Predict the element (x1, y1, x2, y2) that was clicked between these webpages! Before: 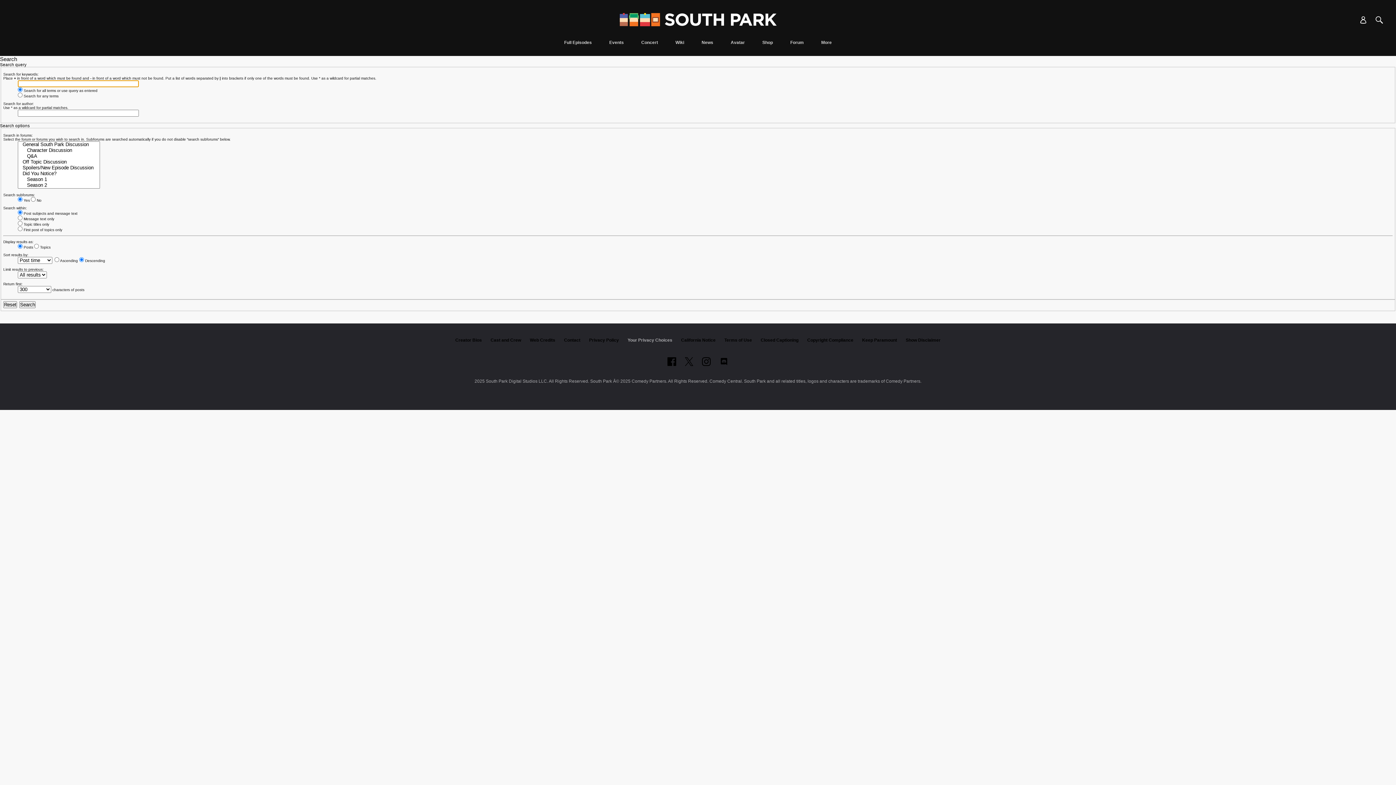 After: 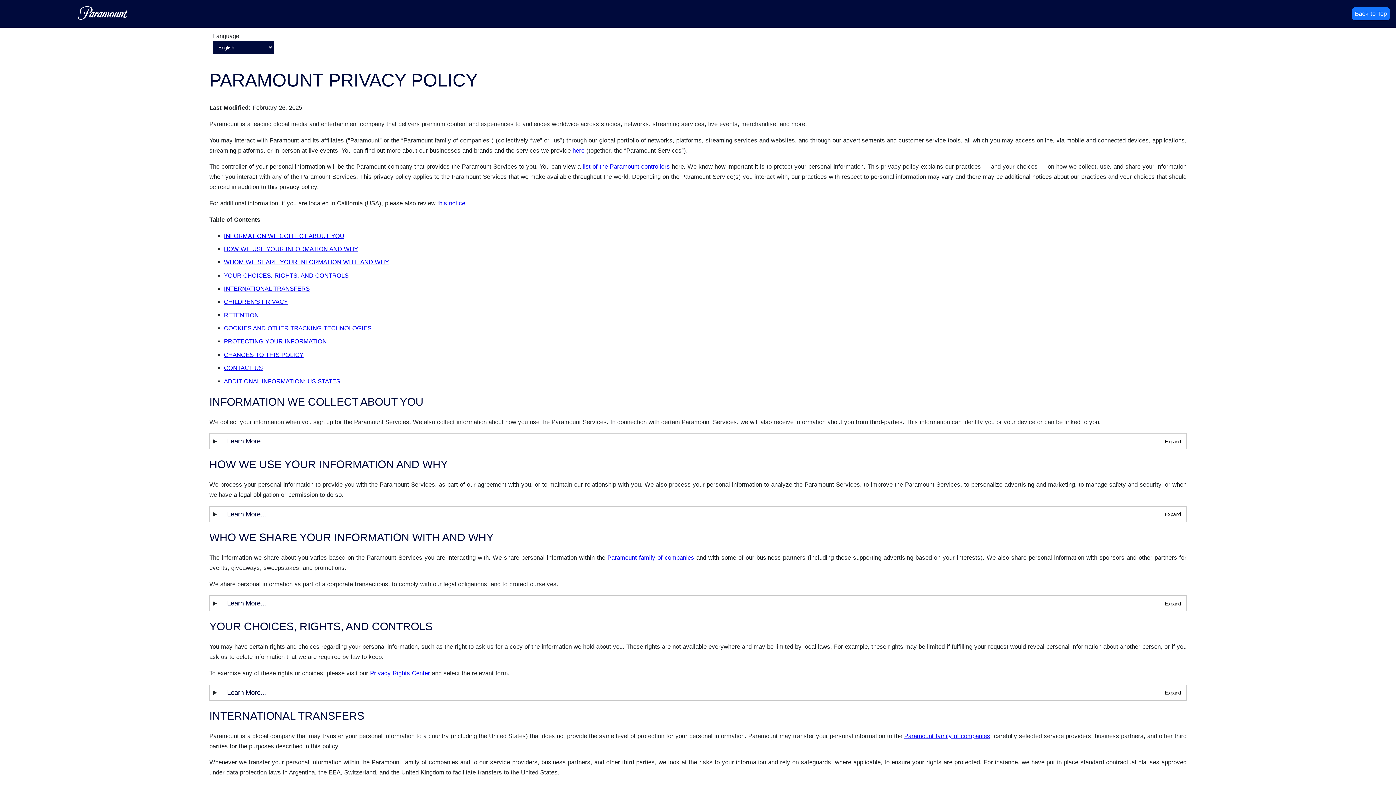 Action: bbox: (589, 337, 619, 342) label: Privacy Policy